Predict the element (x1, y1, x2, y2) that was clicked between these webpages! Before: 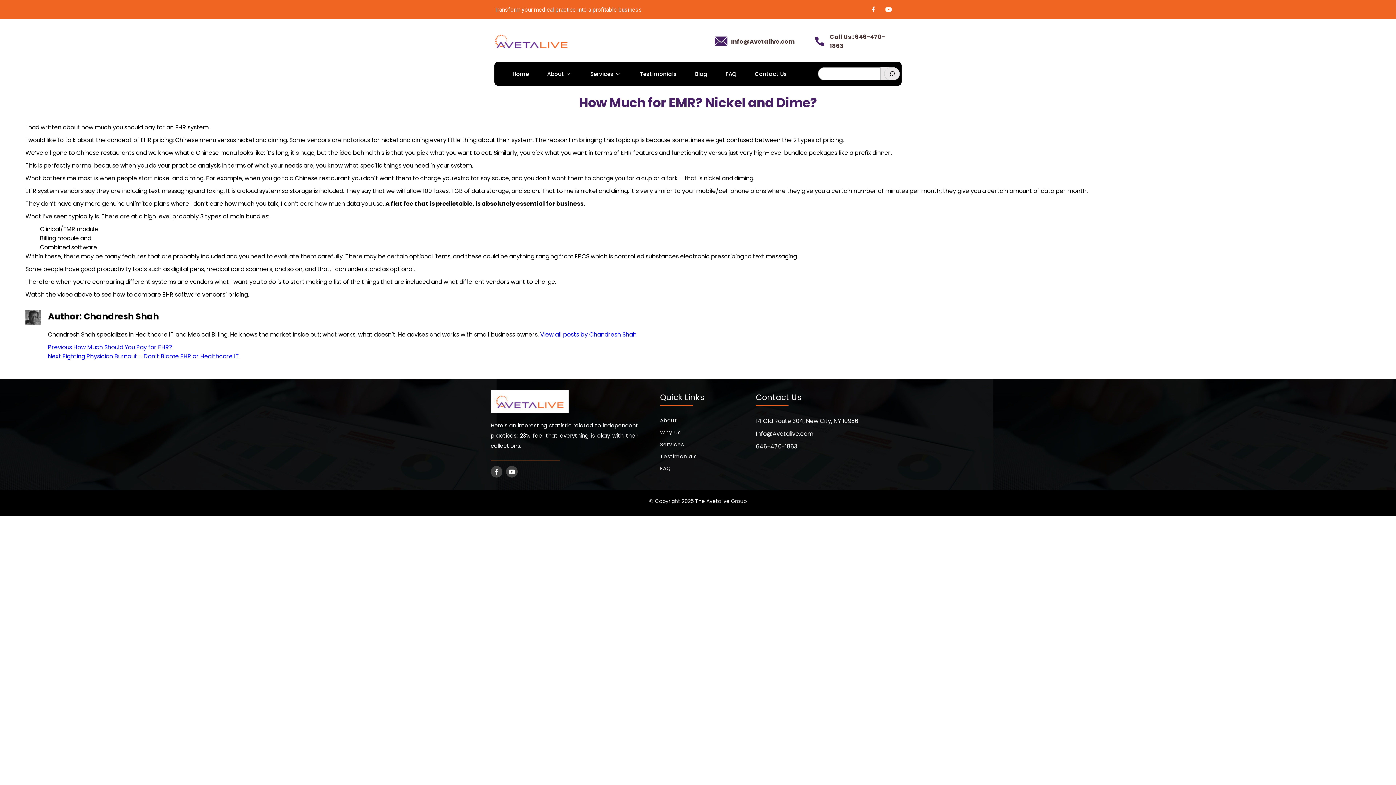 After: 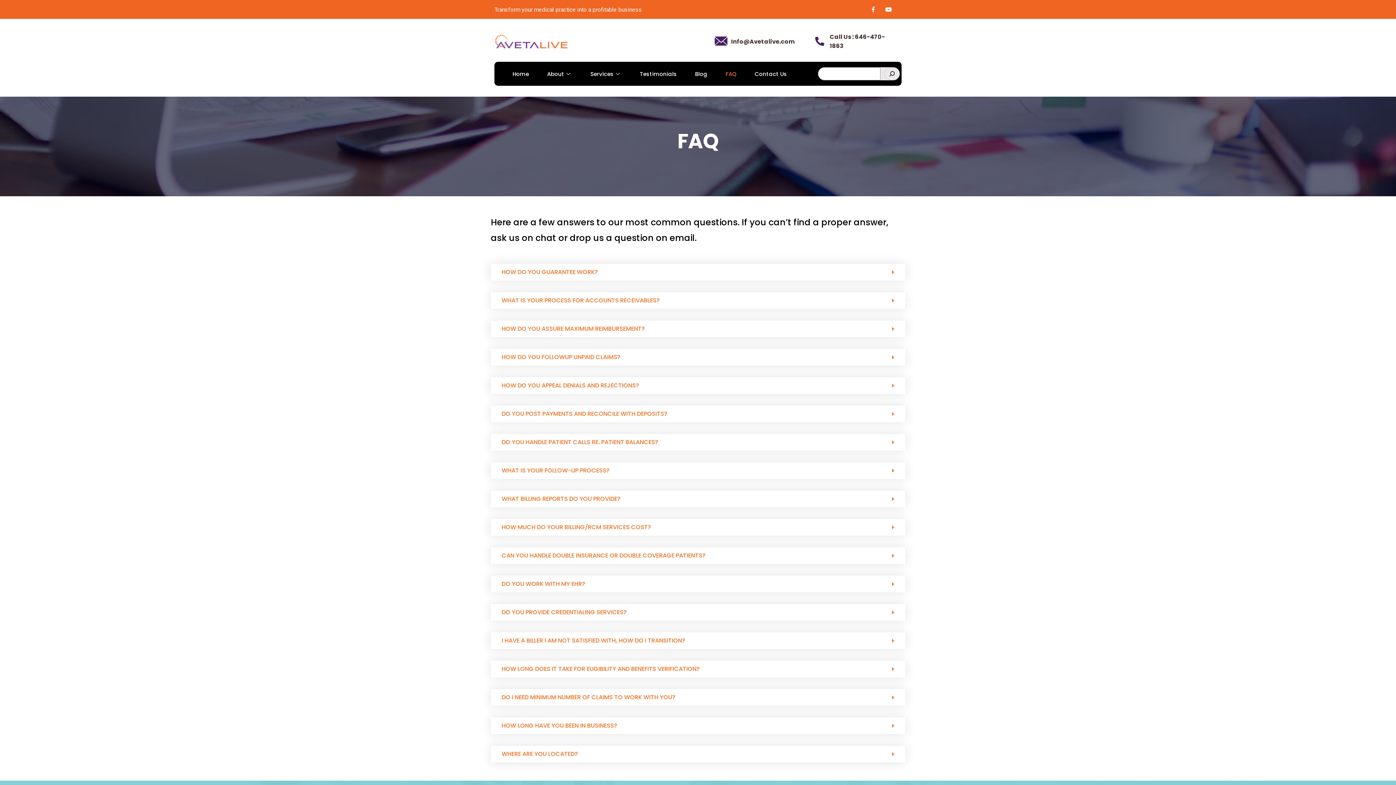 Action: bbox: (707, 61, 736, 85) label: FAQ